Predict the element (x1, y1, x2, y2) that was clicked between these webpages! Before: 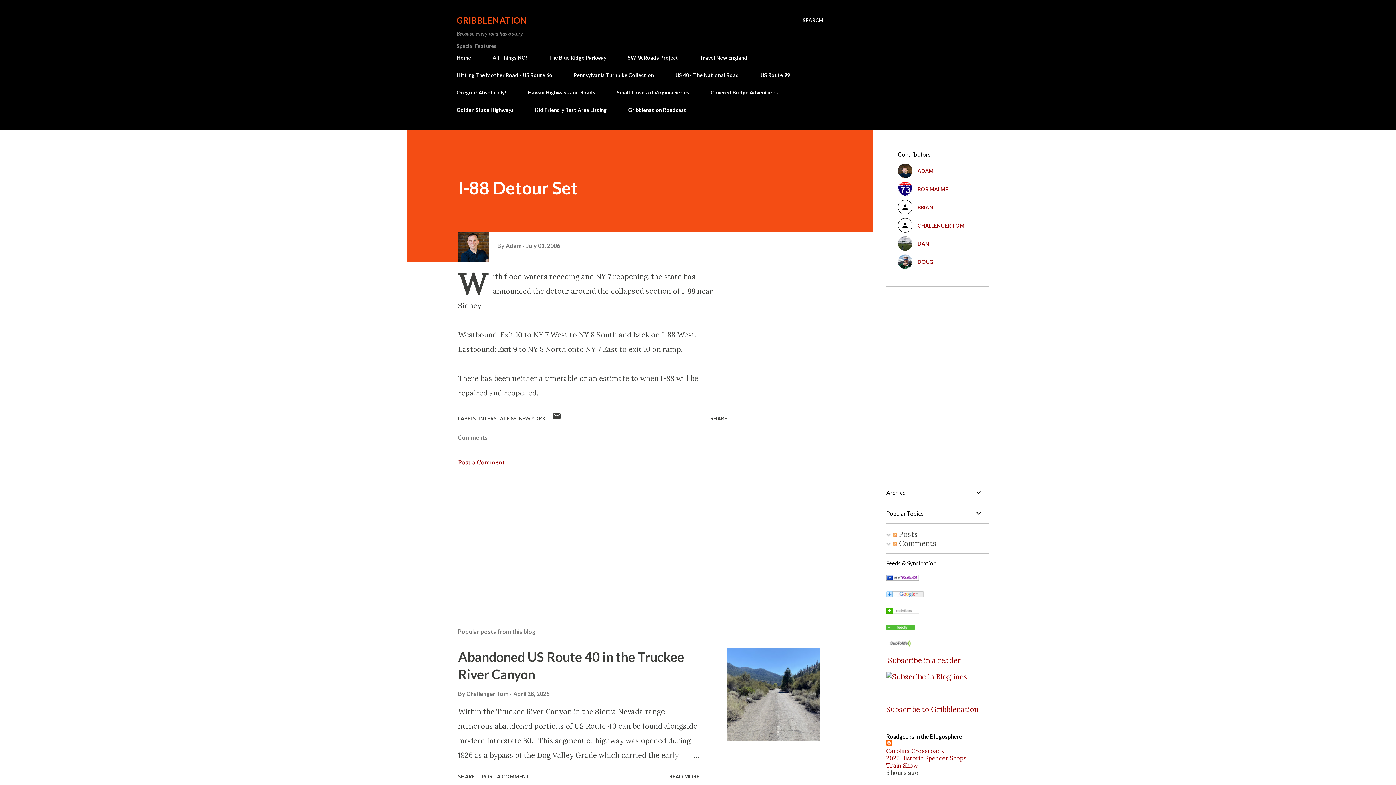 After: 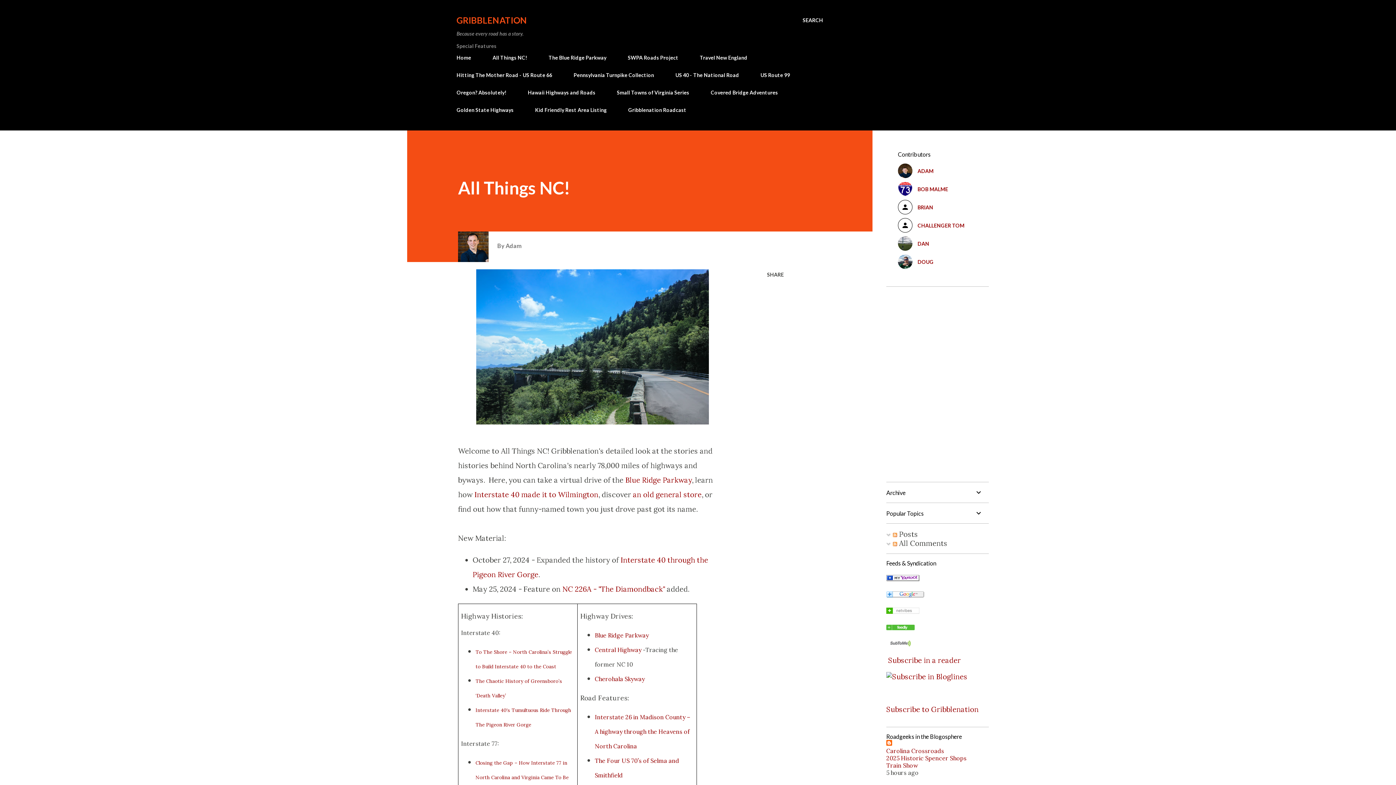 Action: bbox: (488, 50, 531, 65) label: All Things NC!